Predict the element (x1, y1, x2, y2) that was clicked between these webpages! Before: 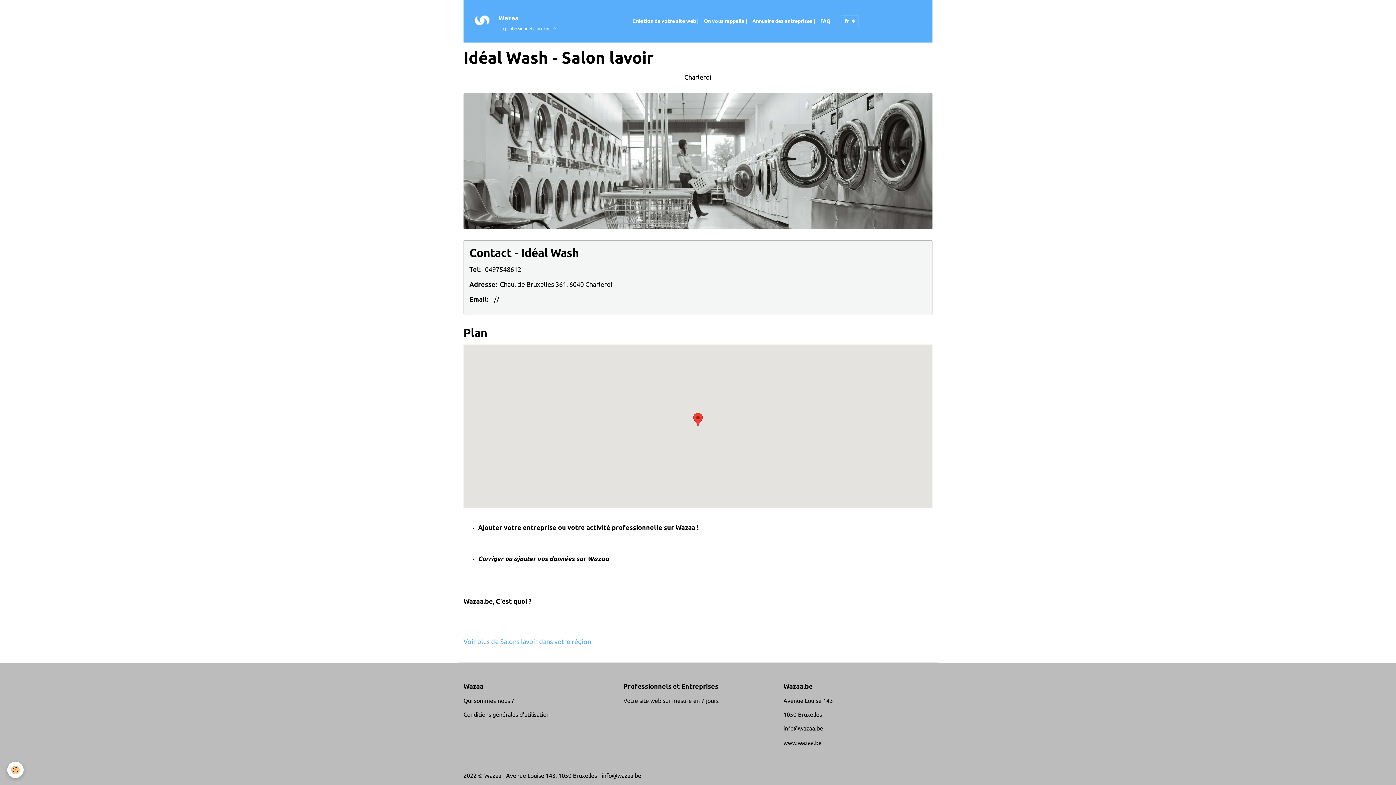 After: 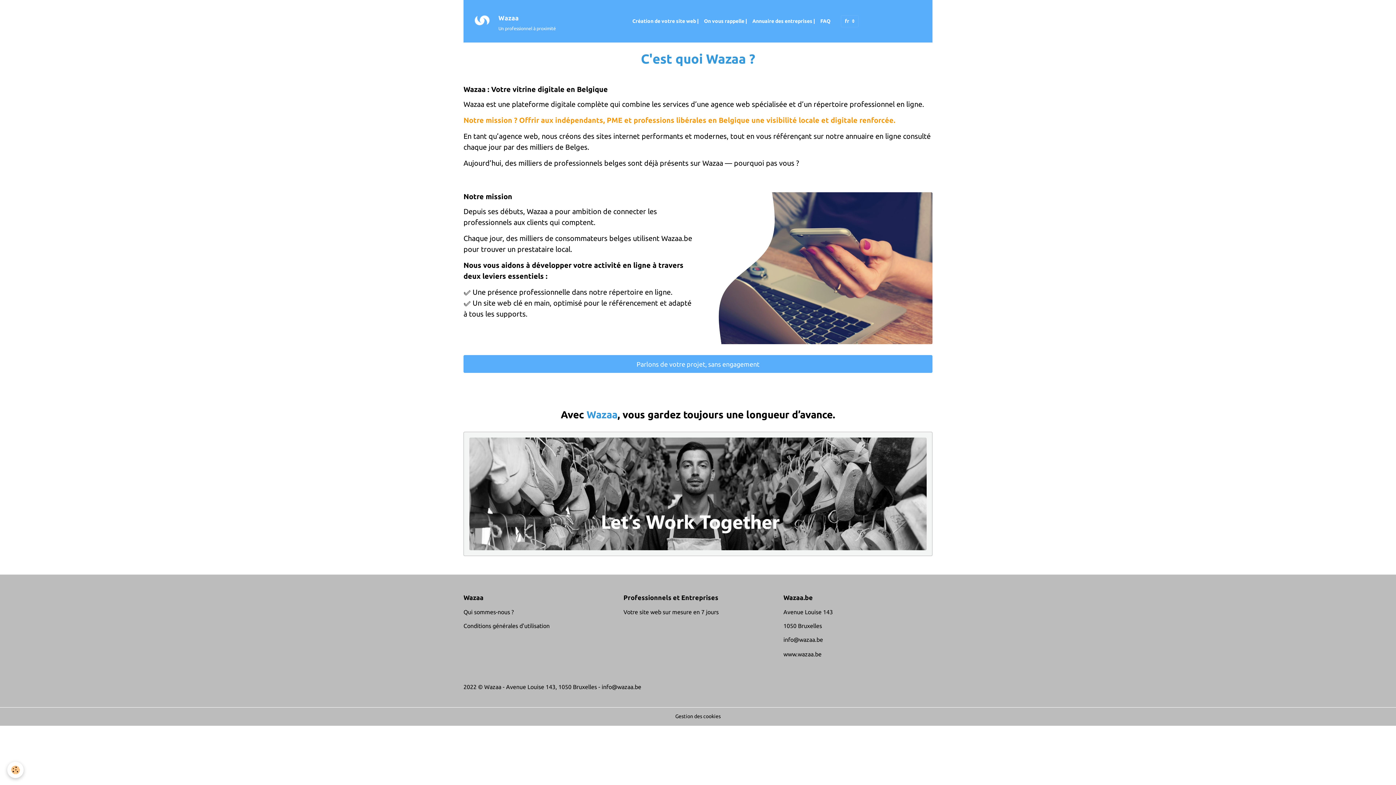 Action: bbox: (463, 697, 513, 704) label: Qui sommes-nous ?